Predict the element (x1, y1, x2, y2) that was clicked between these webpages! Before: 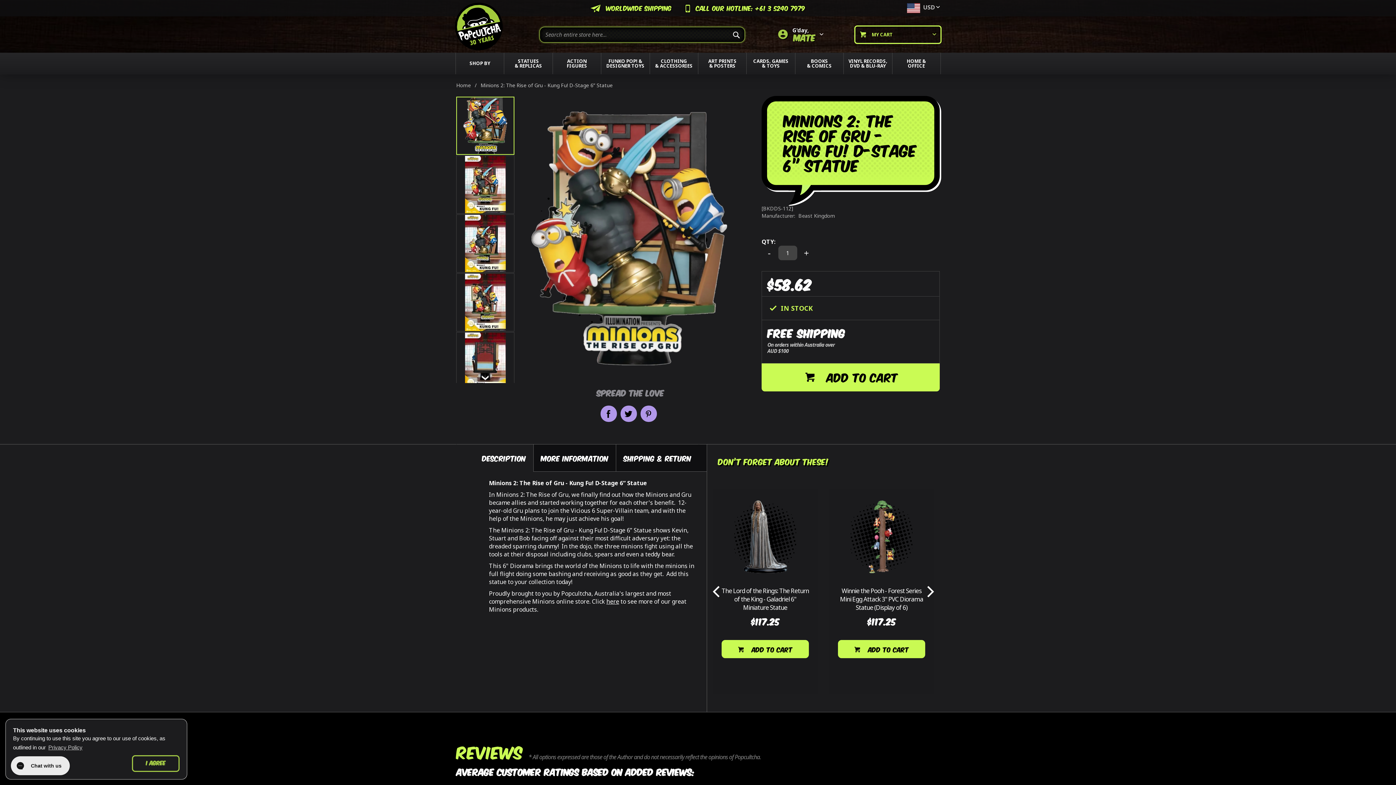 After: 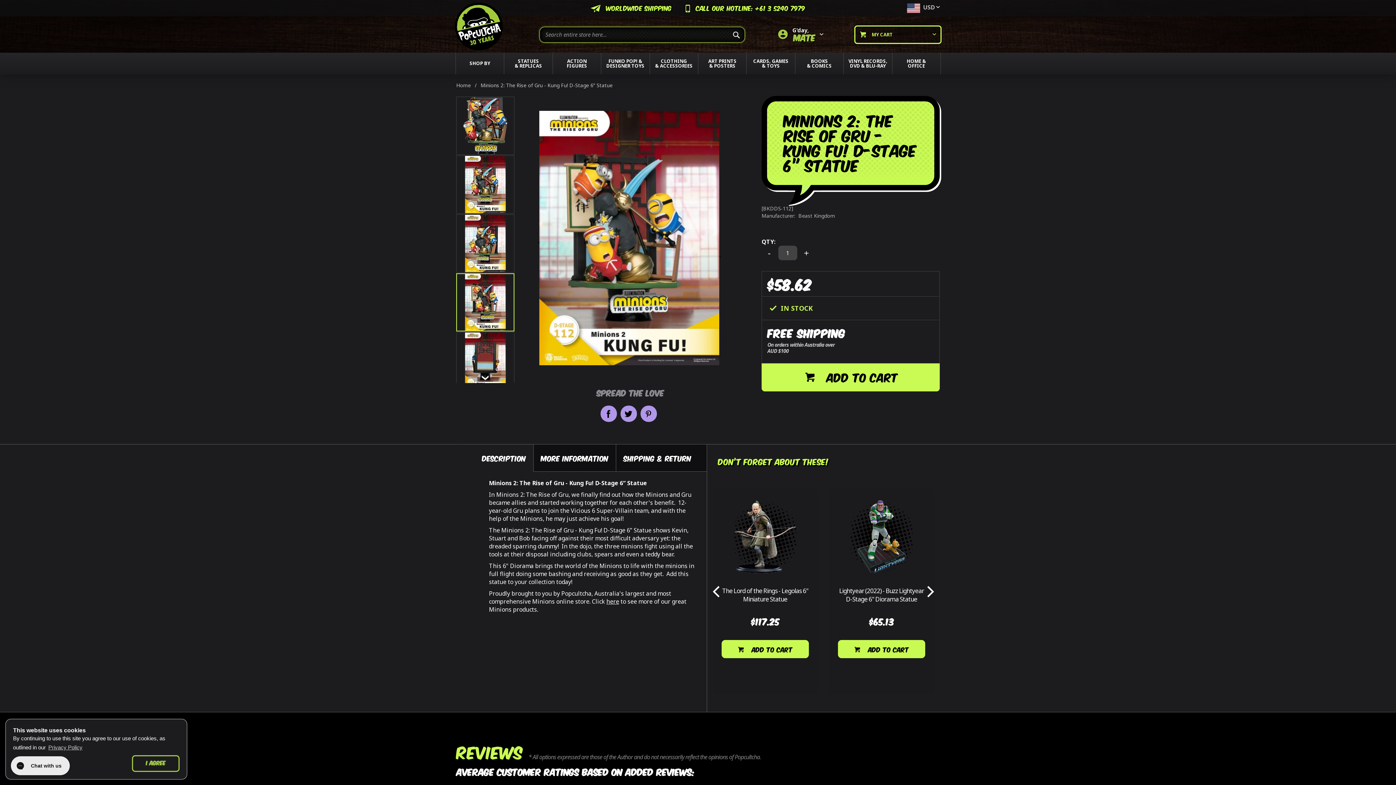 Action: bbox: (456, 272, 515, 331) label: Minions 2: The Rise of Gru - Kung Fu! D-Stage 6” Statue